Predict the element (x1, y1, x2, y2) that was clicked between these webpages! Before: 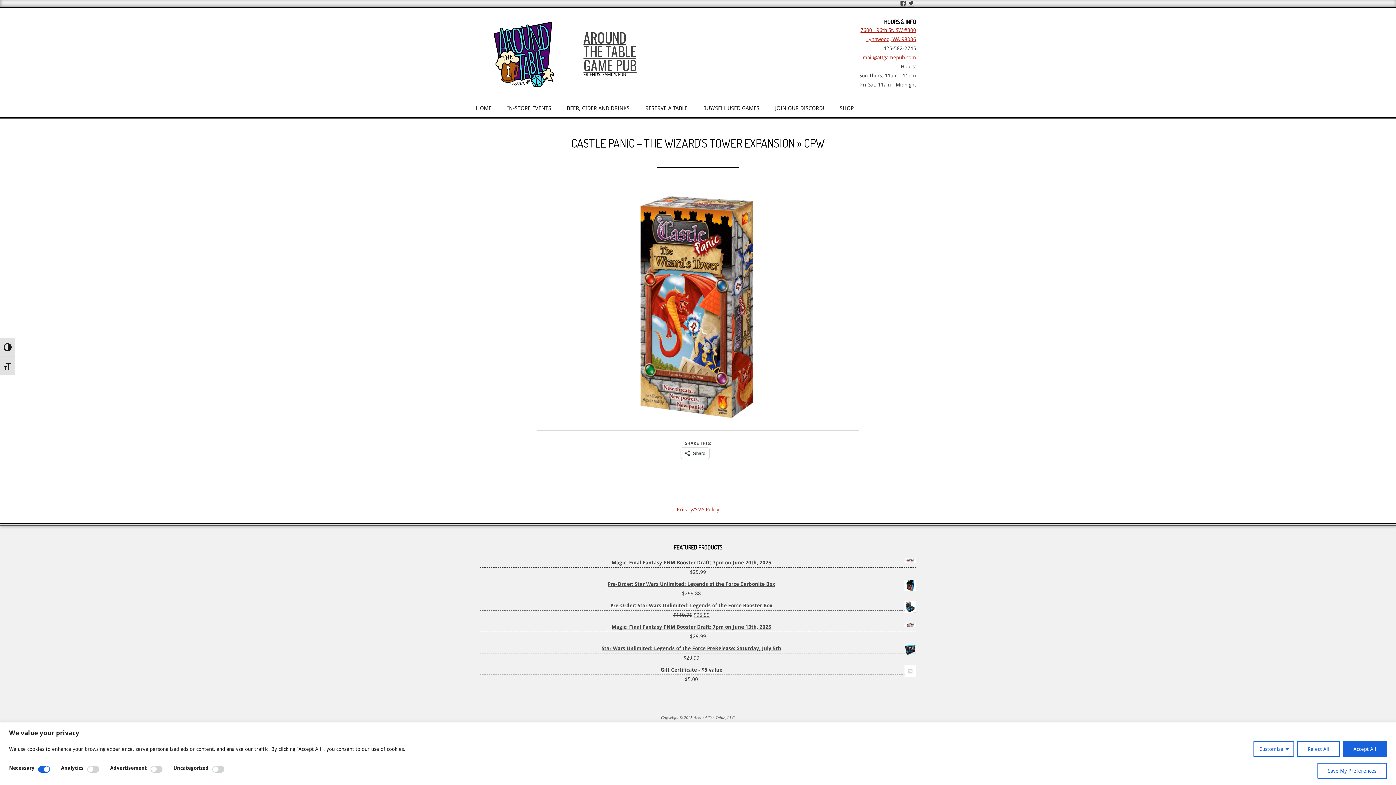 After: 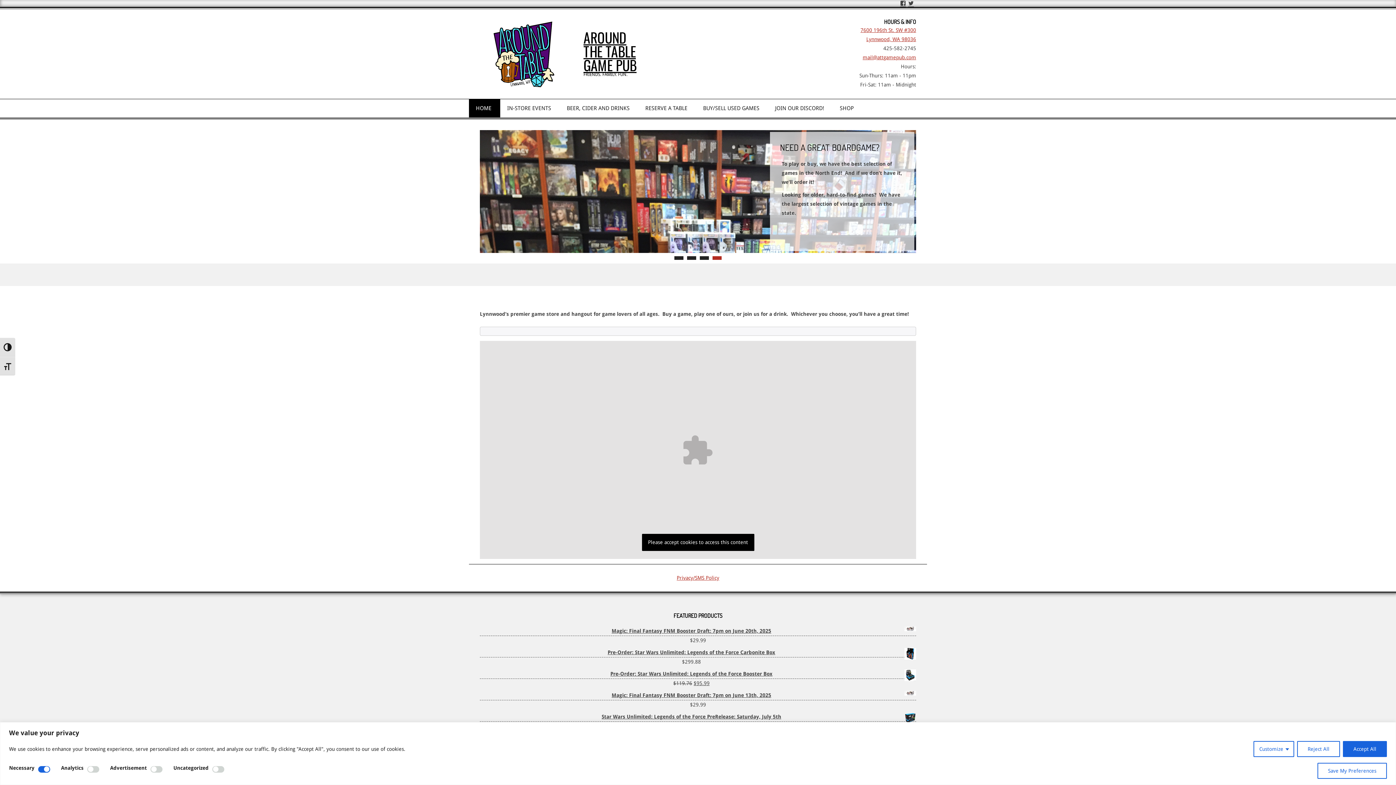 Action: label: HOME bbox: (469, 99, 500, 117)